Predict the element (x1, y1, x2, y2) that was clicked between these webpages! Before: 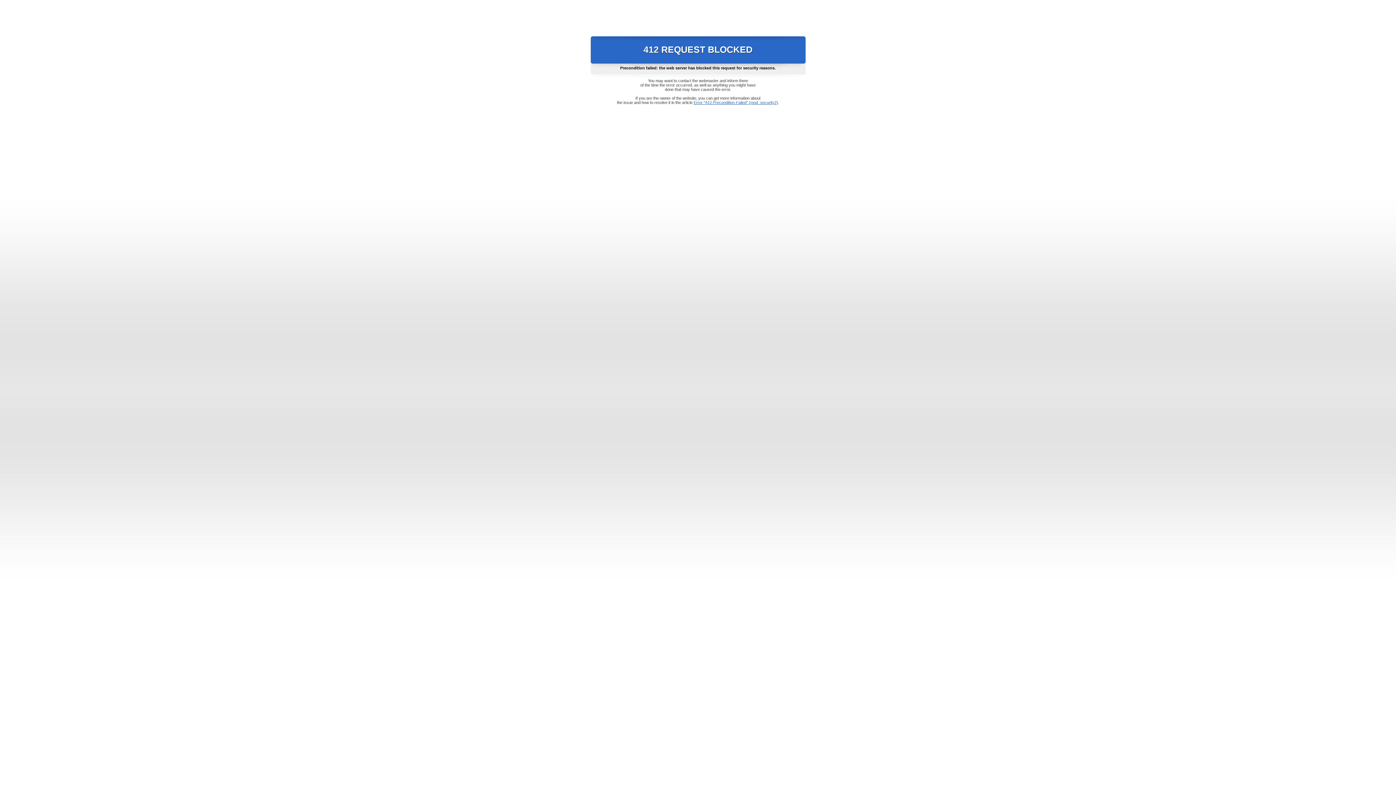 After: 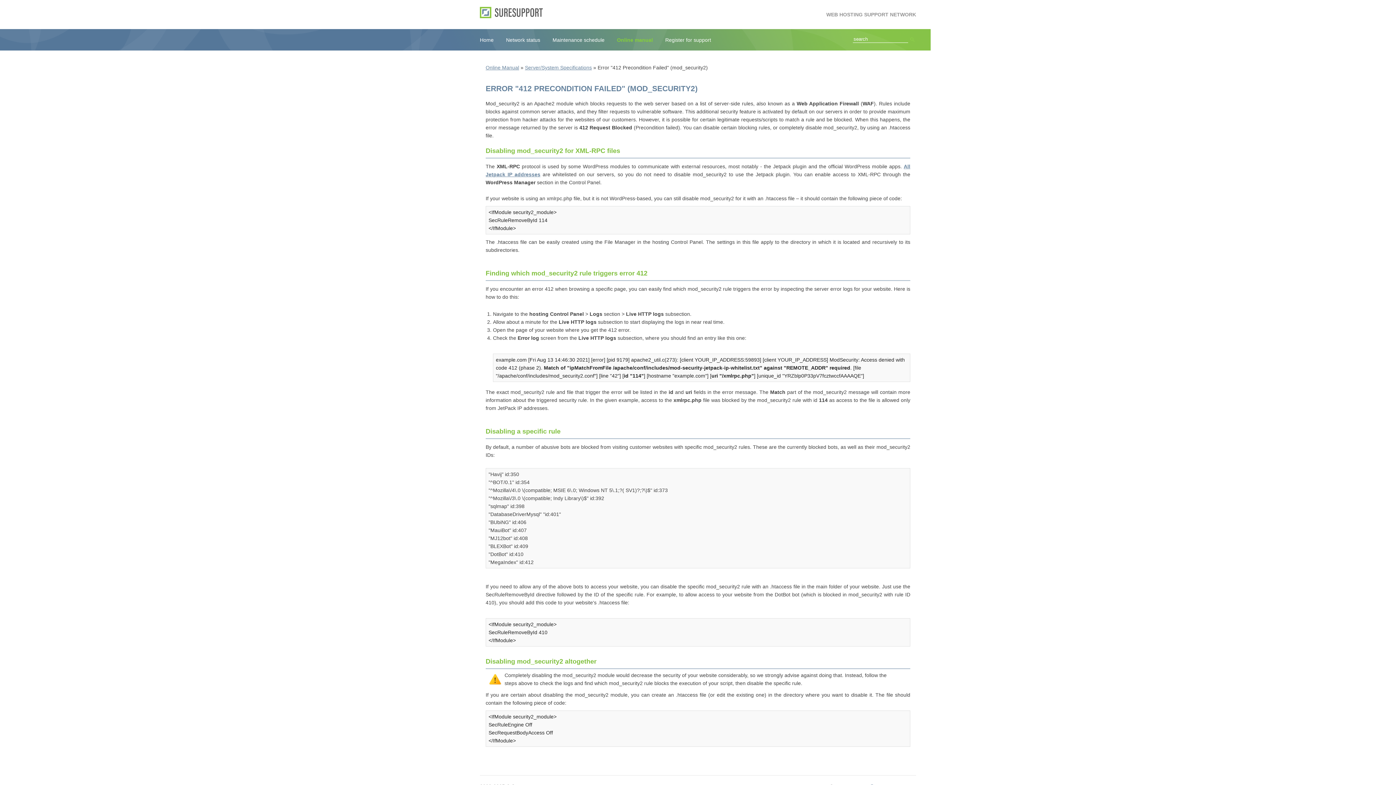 Action: bbox: (693, 100, 778, 104) label: Error "412 Precondition Failed" (mod_security2)